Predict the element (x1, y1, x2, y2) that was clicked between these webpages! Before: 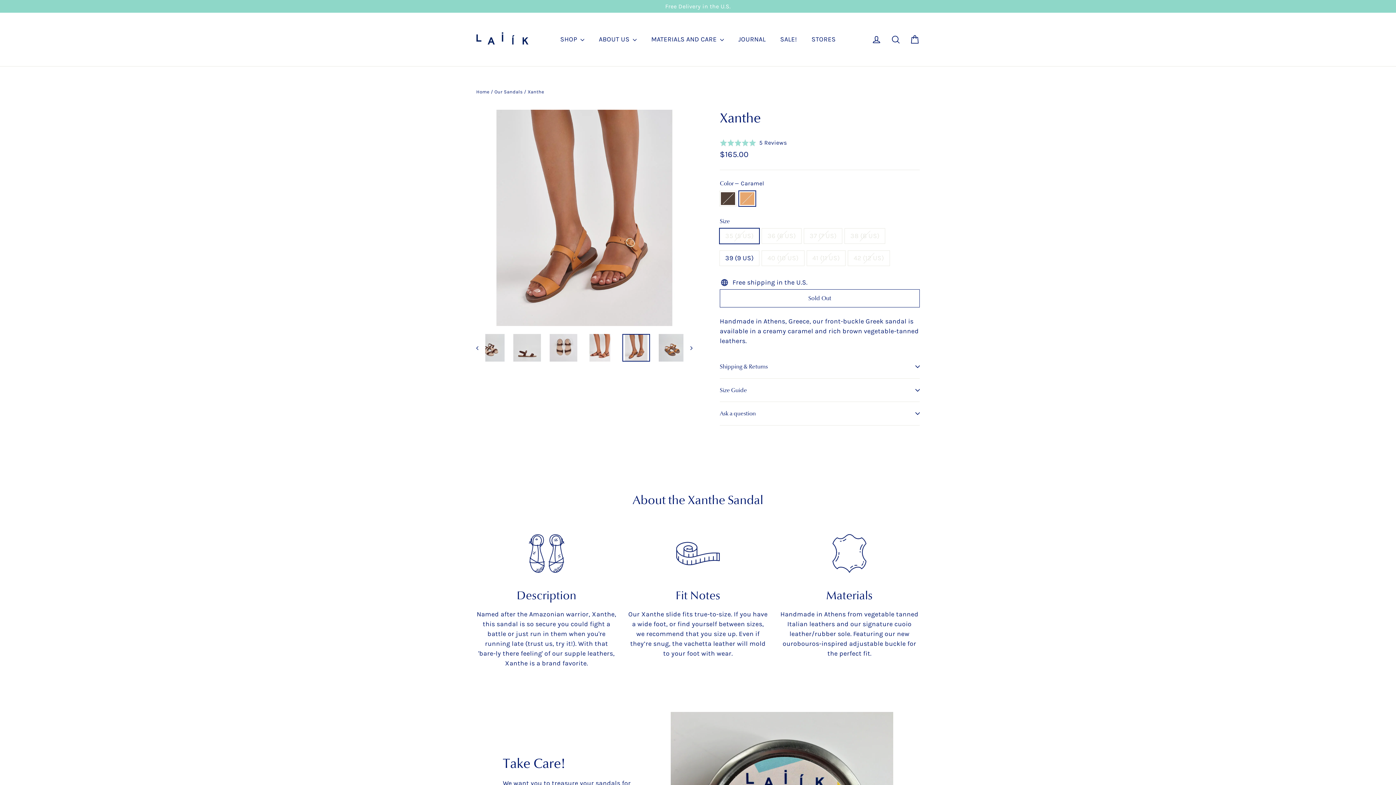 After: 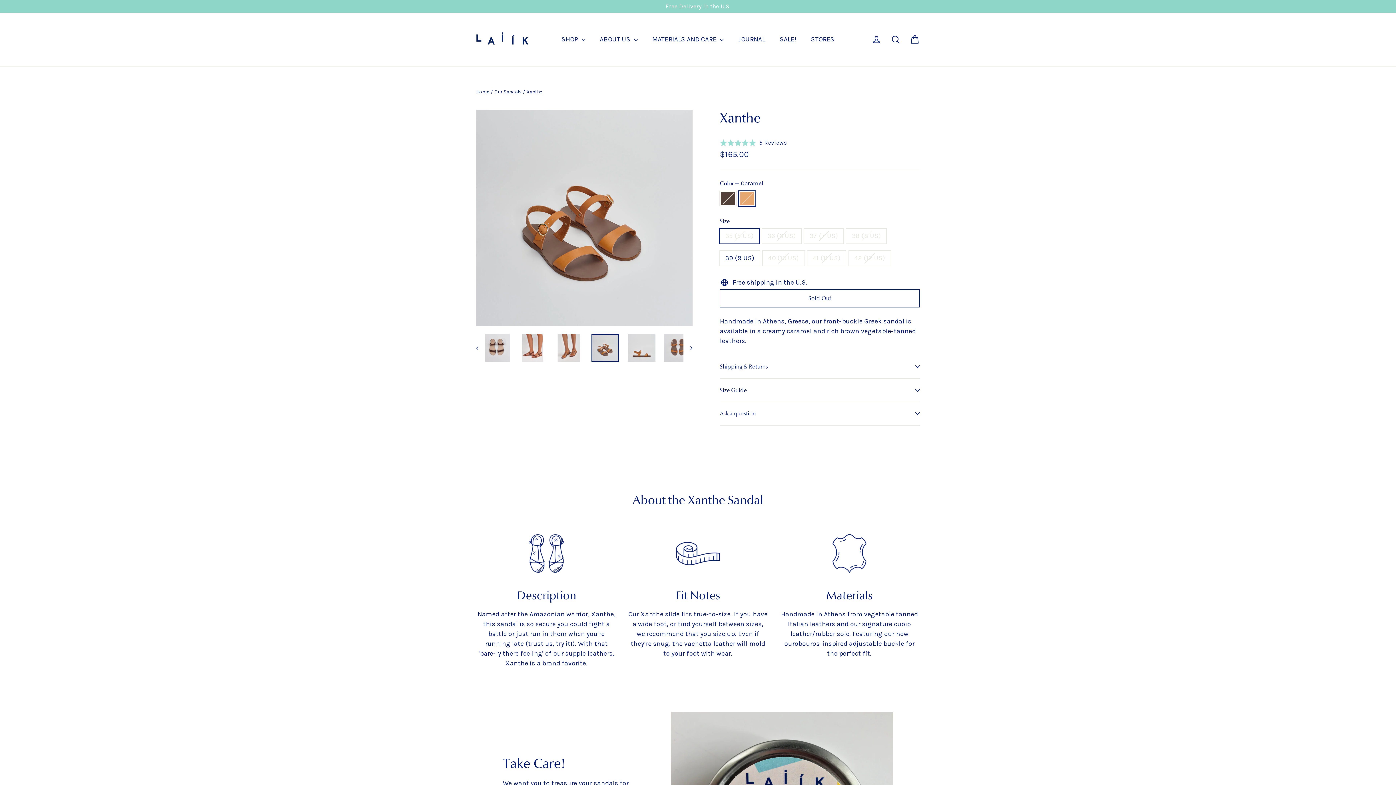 Action: bbox: (683, 333, 692, 362)